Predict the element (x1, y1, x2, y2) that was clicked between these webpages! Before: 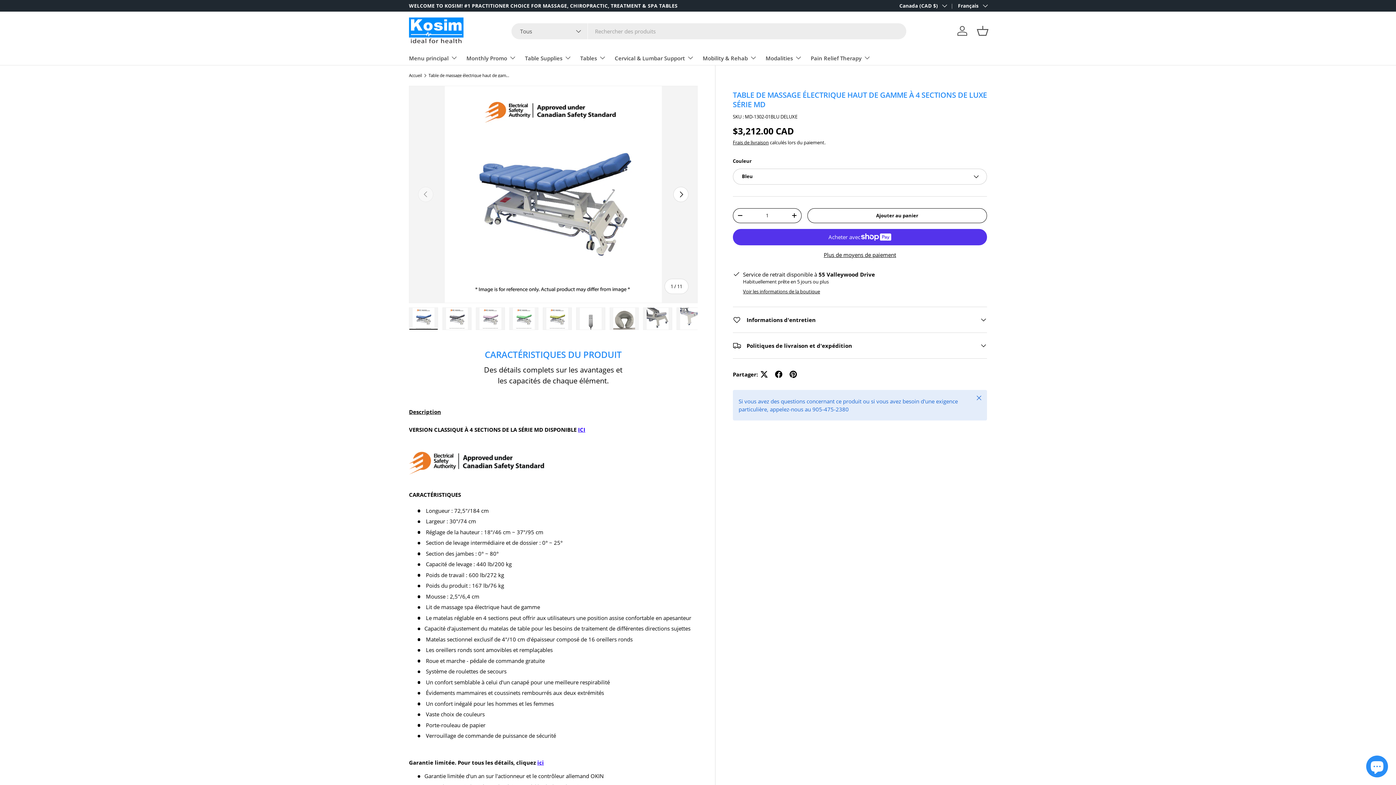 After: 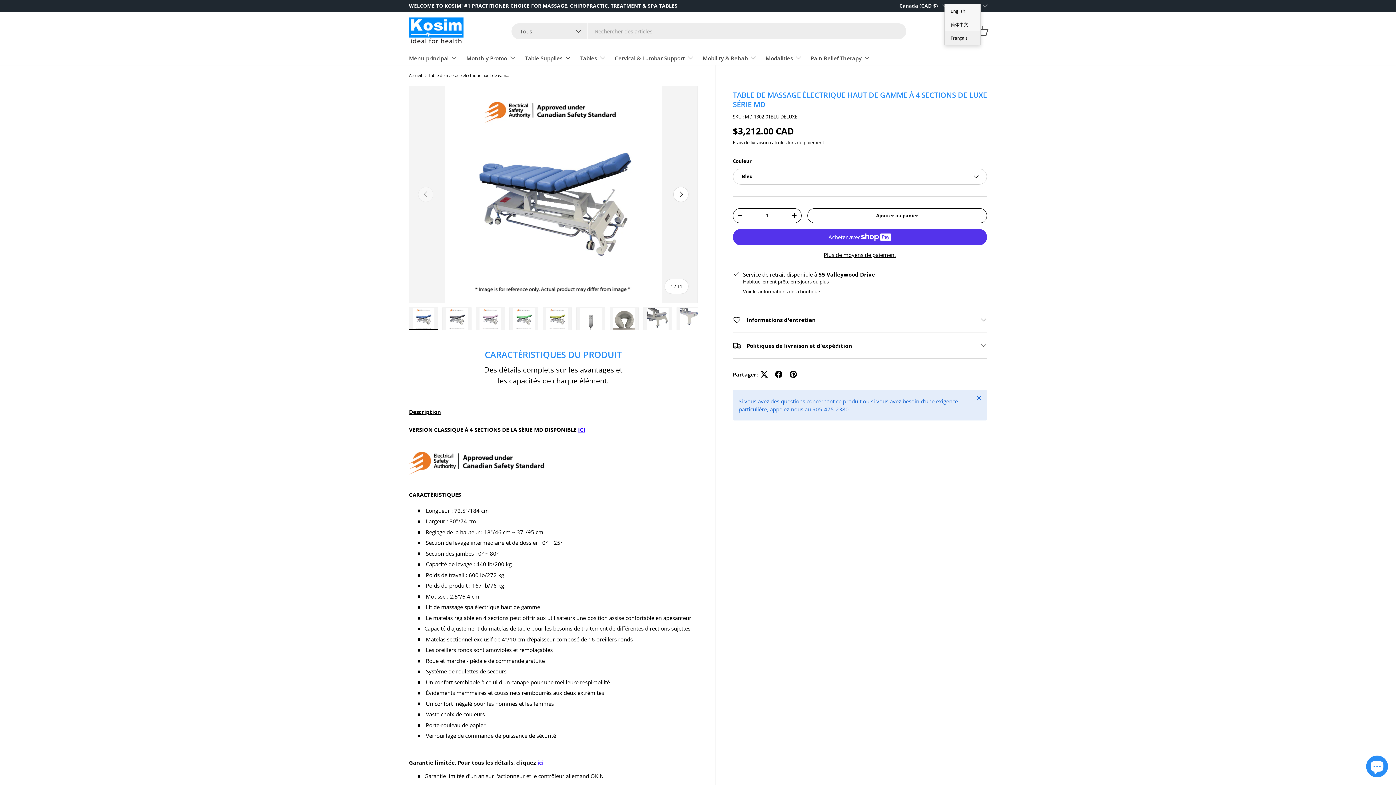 Action: bbox: (946, 2, 987, 9) label: Français